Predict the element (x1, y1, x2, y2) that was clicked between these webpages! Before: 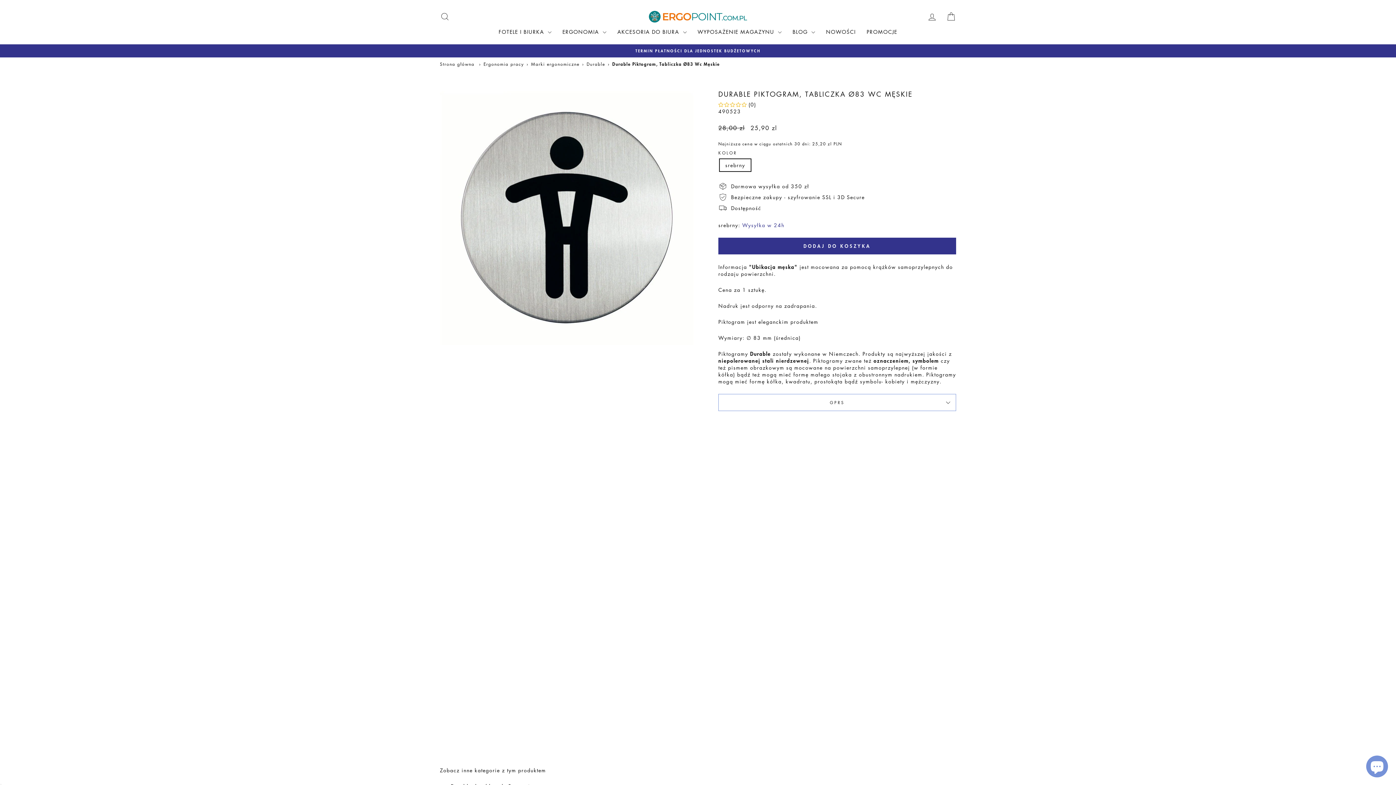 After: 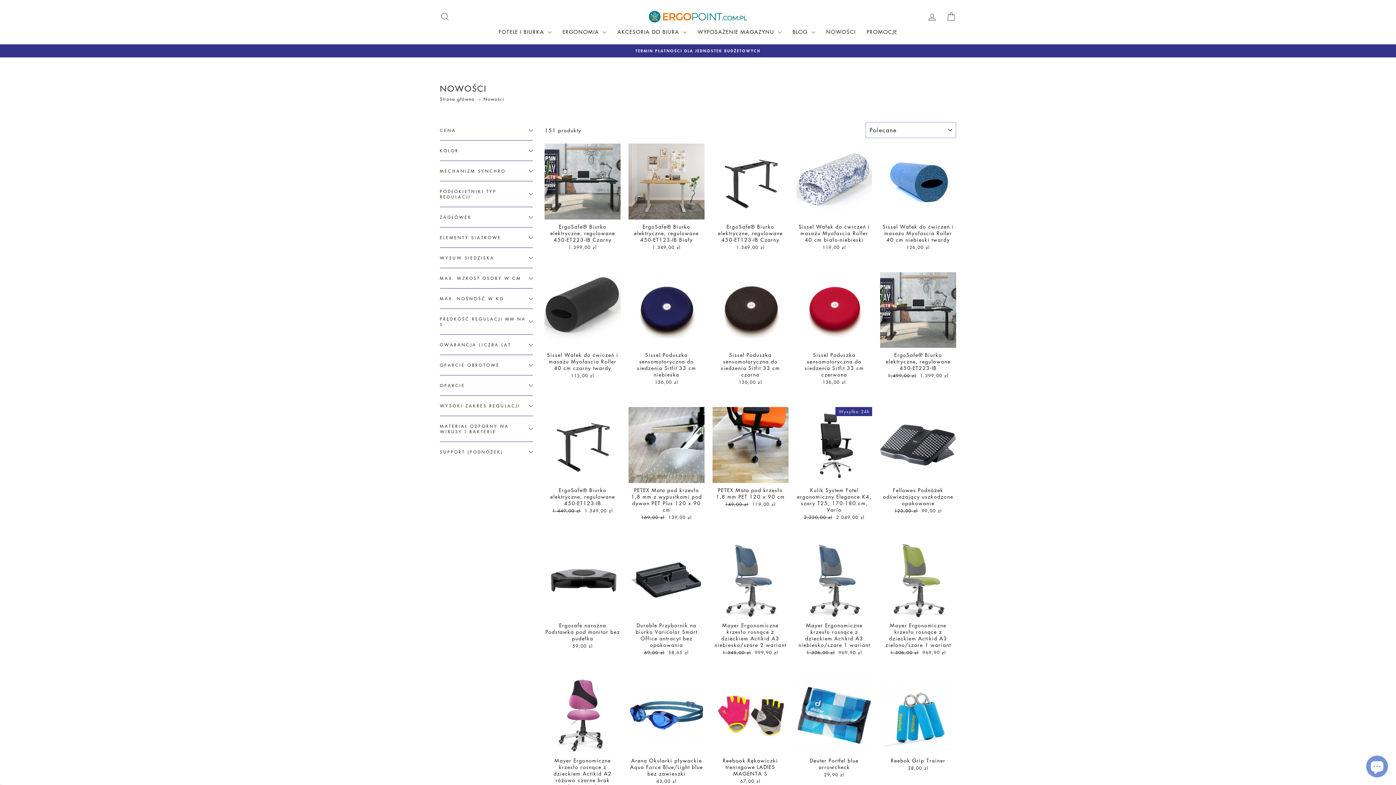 Action: bbox: (820, 26, 861, 36) label: NOWOŚCI